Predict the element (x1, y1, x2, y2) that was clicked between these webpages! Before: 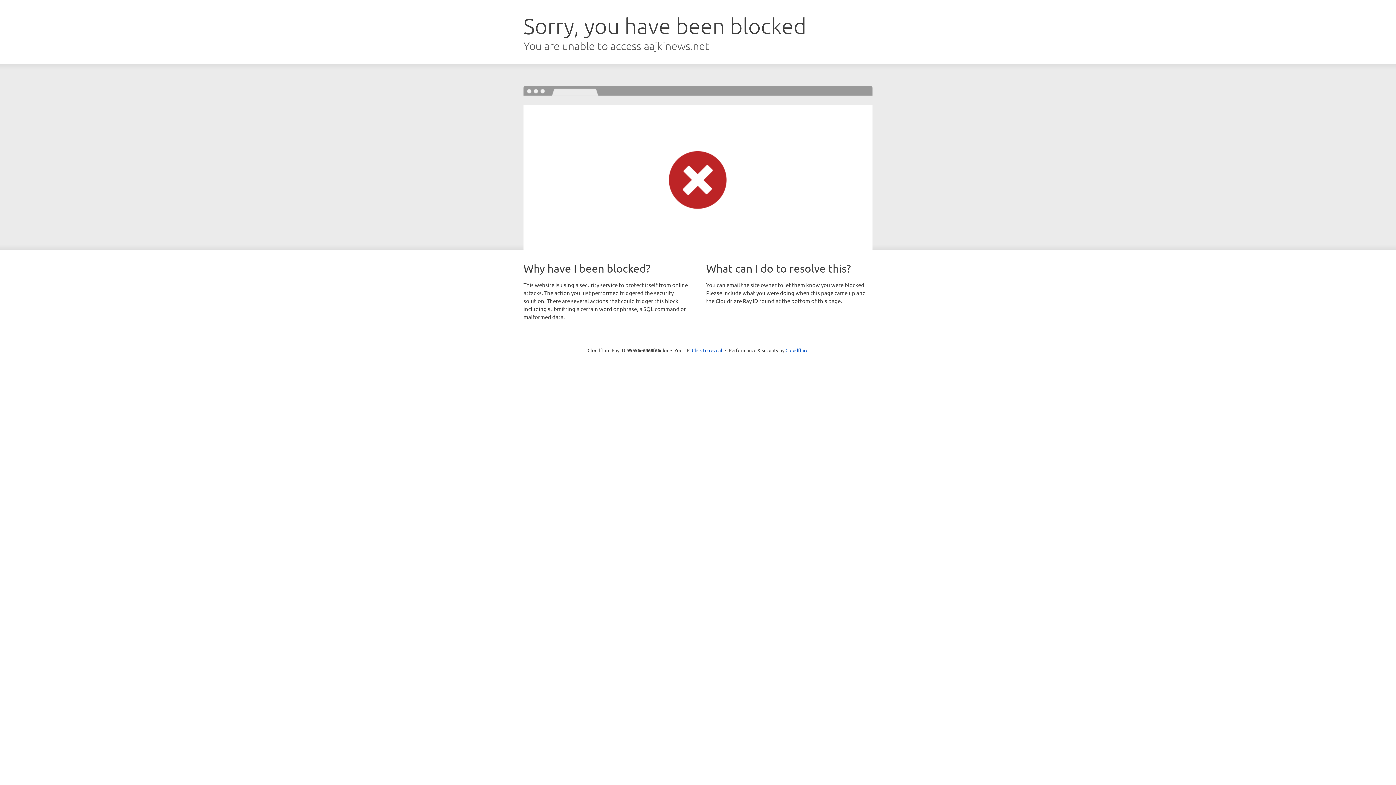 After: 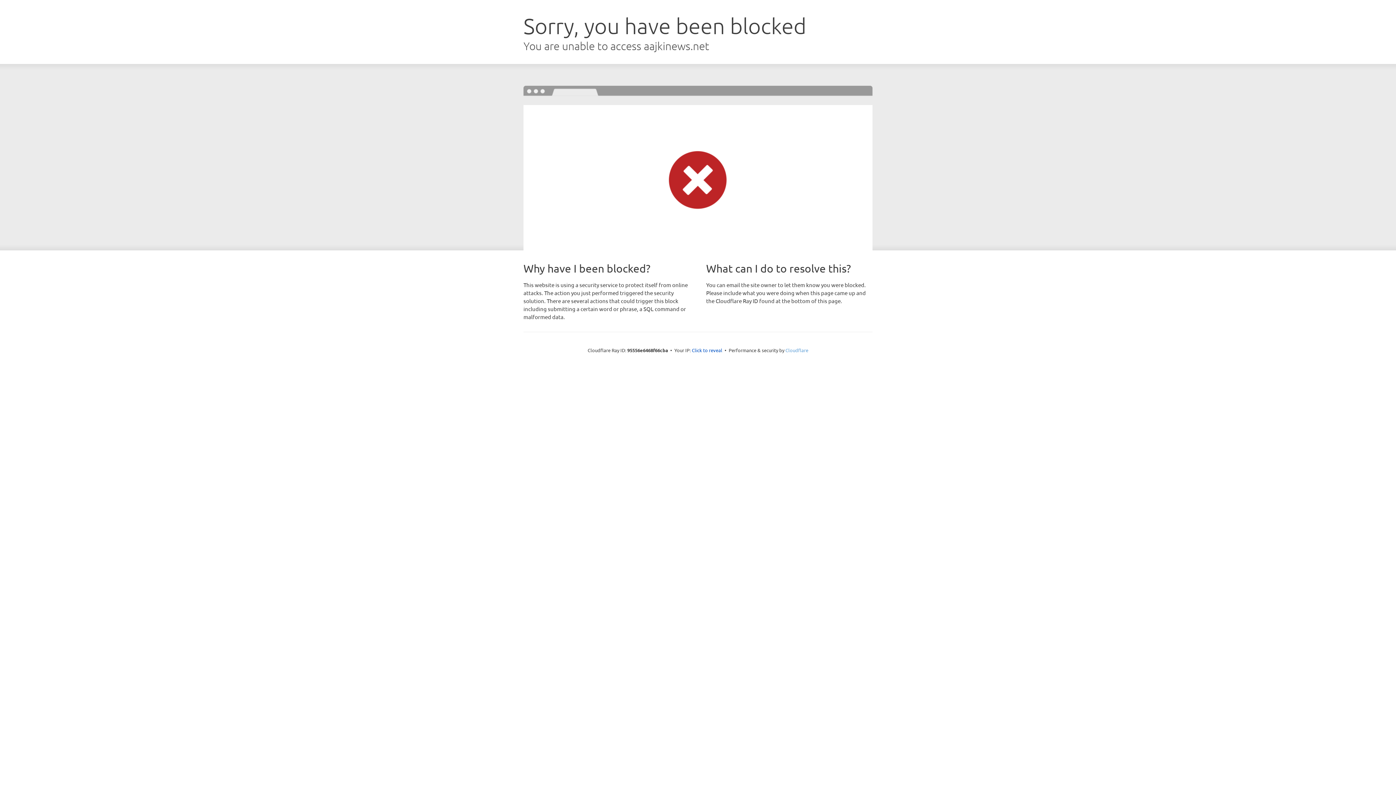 Action: bbox: (785, 347, 808, 353) label: Cloudflare